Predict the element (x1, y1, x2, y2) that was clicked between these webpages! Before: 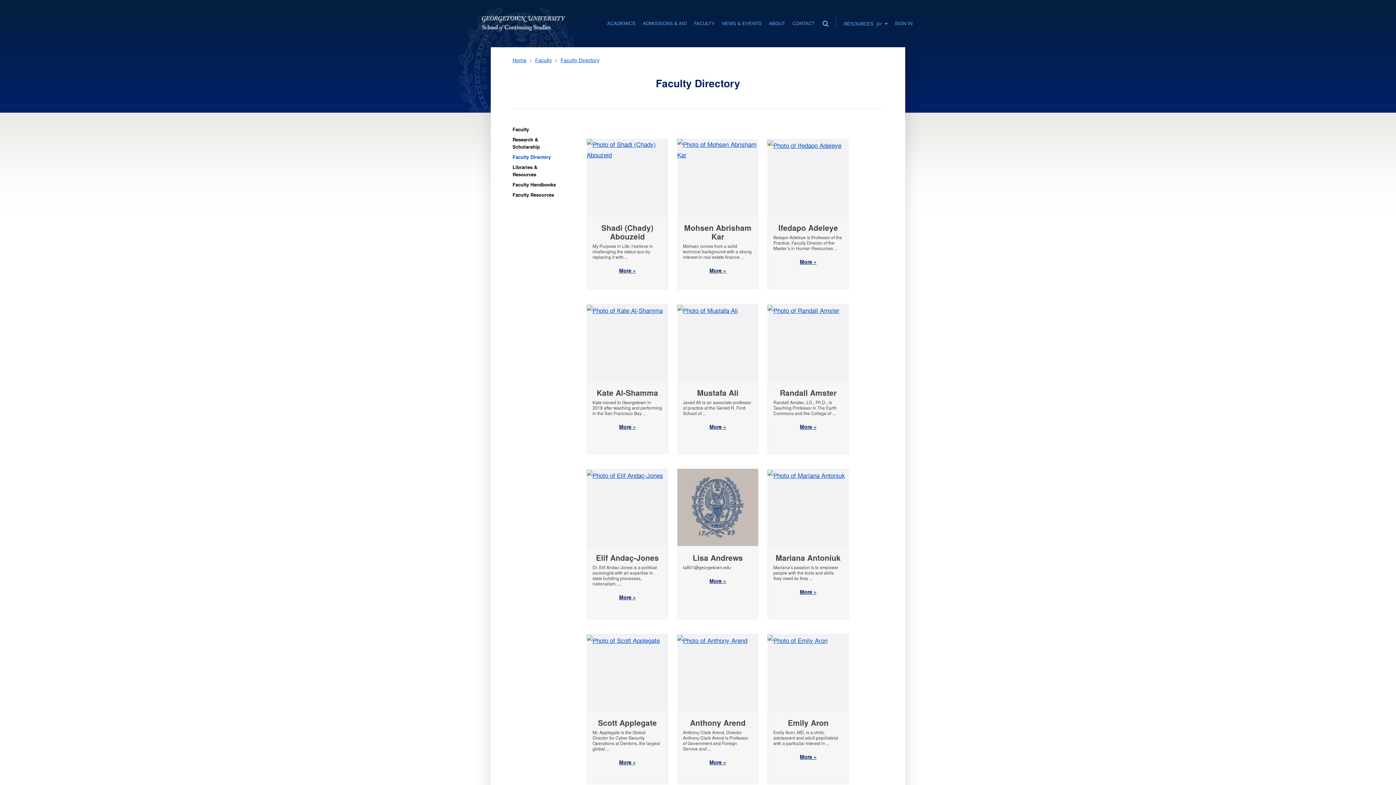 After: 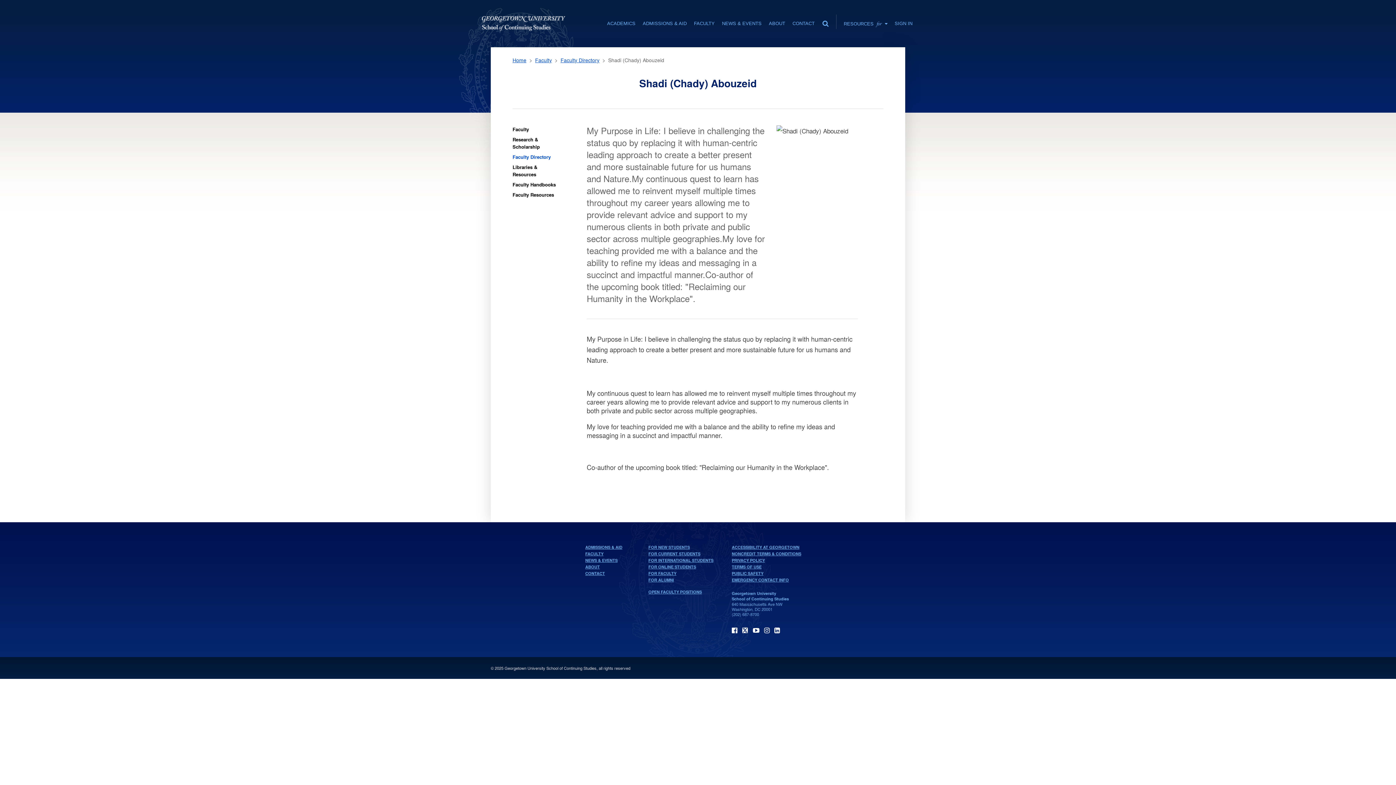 Action: label: More 
about Shadi (Chady) Abouzeid
» bbox: (619, 266, 635, 274)